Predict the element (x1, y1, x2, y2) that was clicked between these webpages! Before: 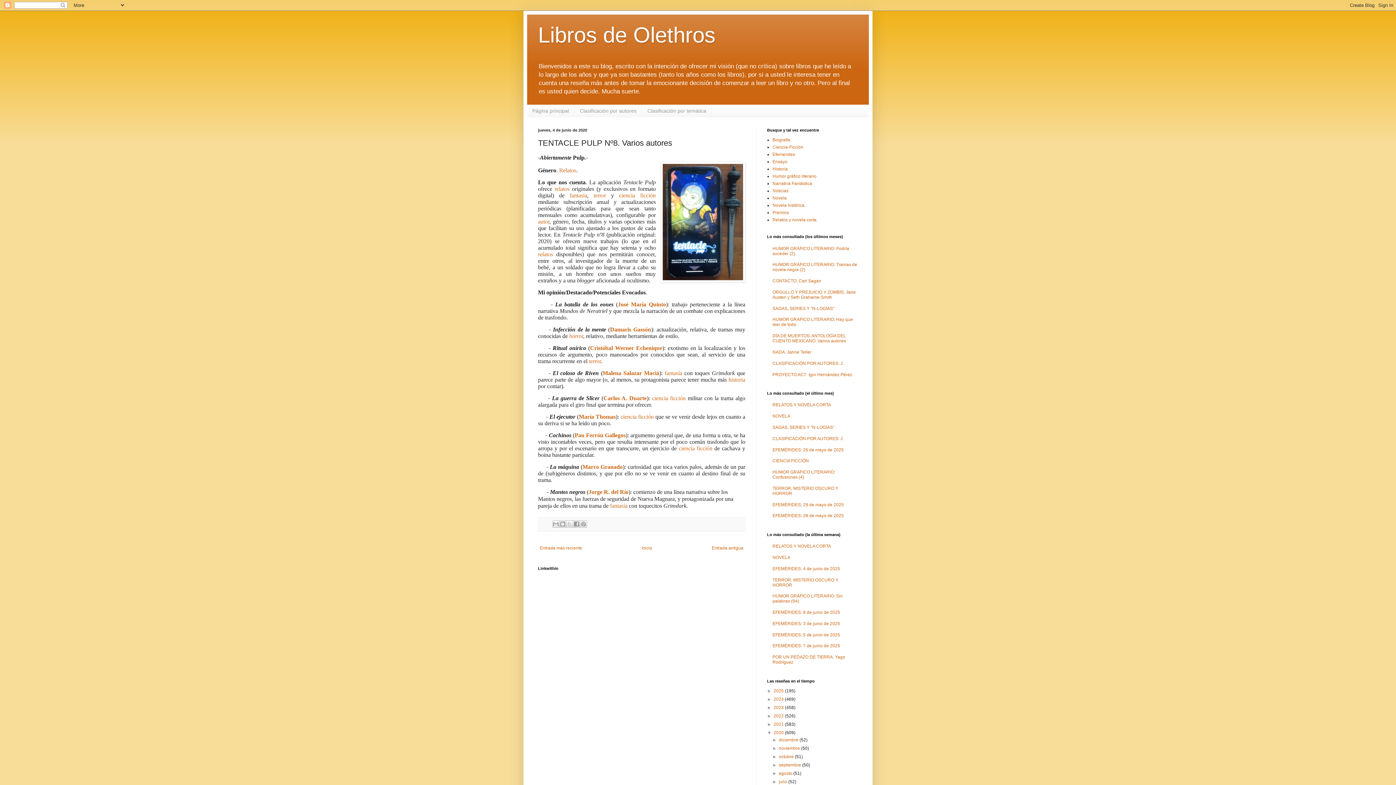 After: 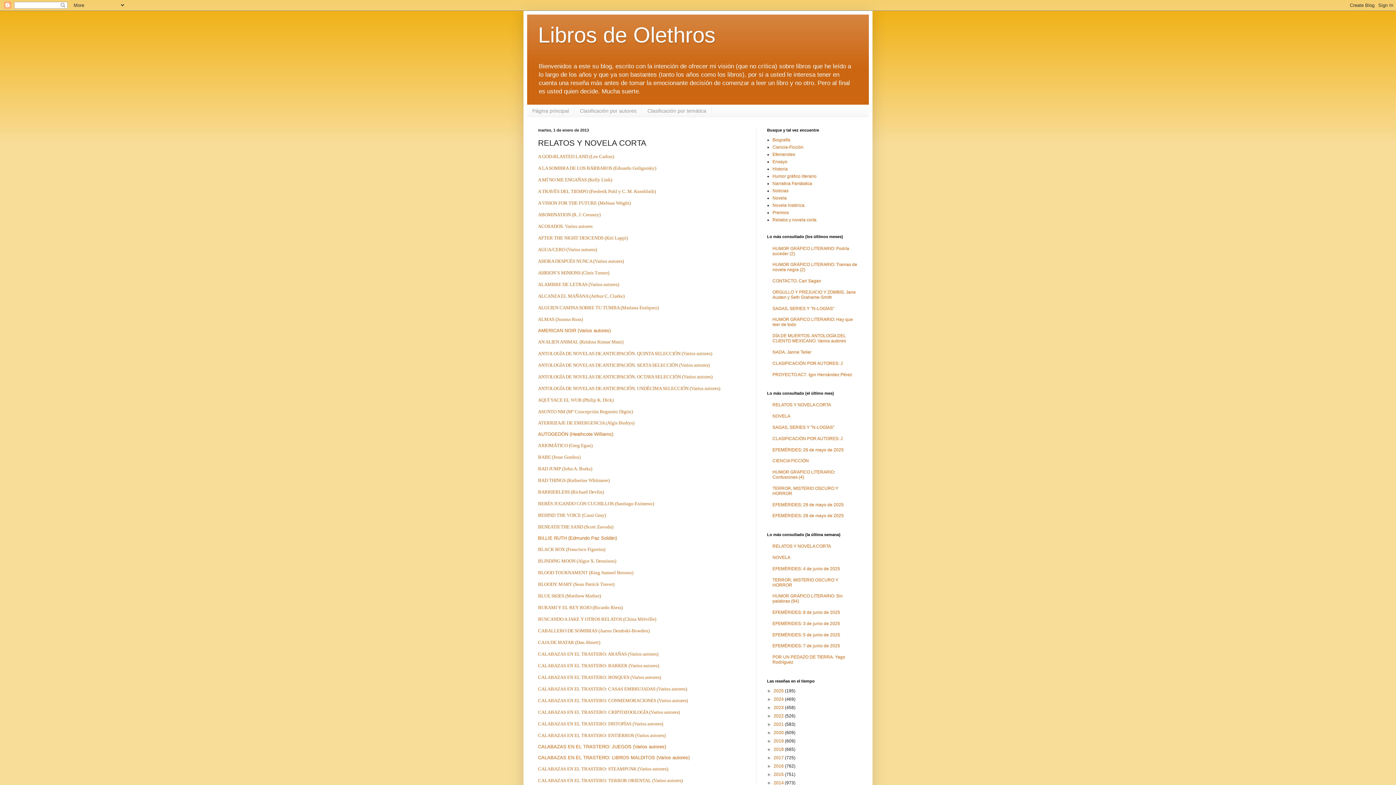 Action: label: relatos bbox: (538, 251, 553, 257)